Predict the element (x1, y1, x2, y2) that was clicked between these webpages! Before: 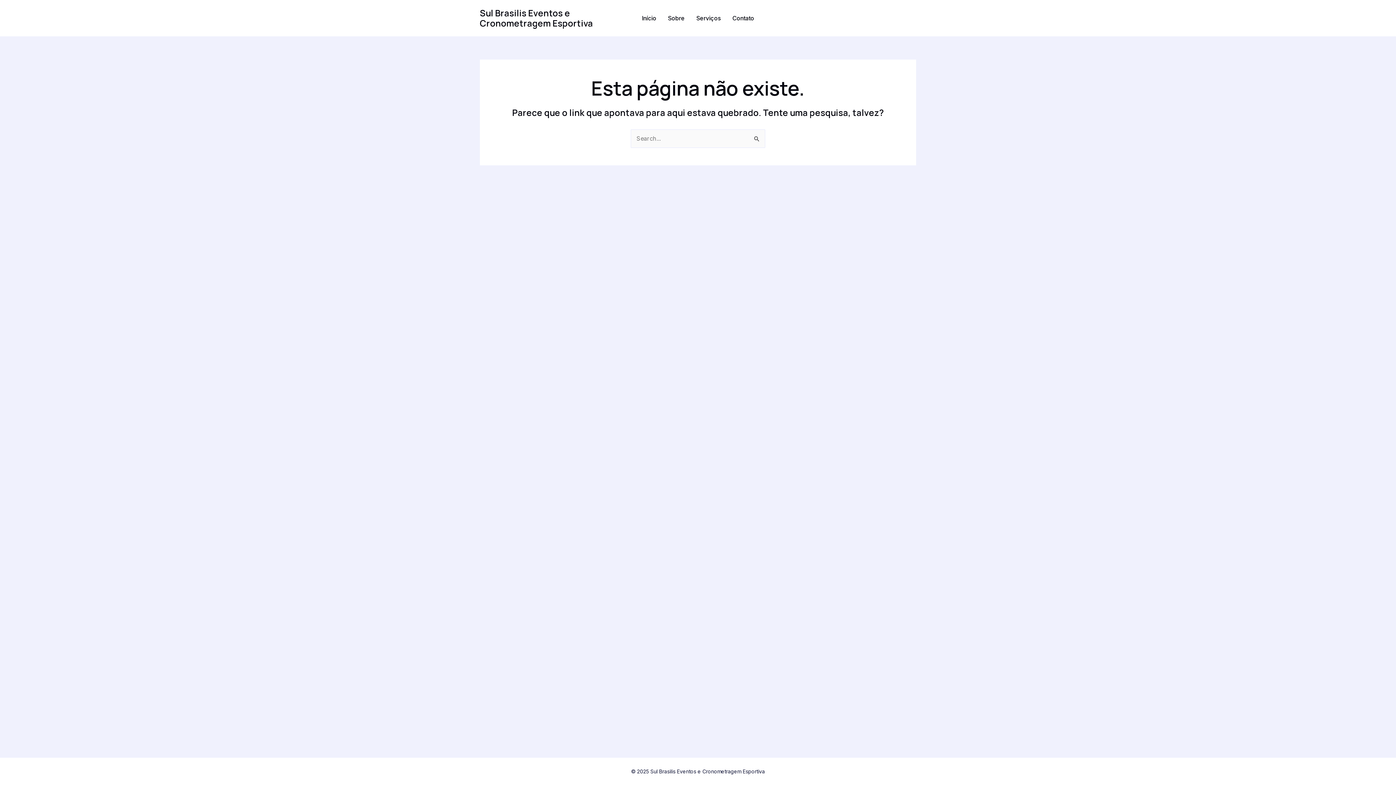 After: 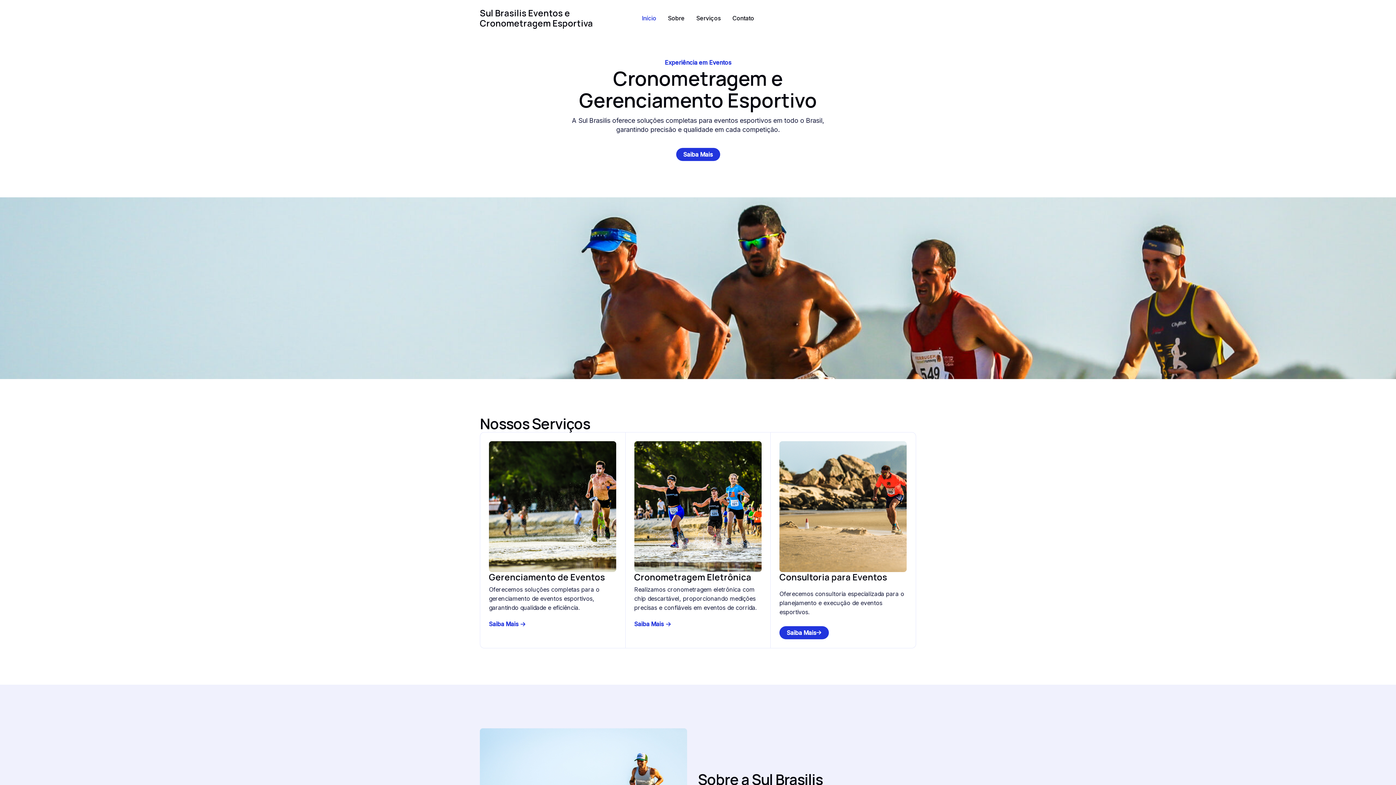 Action: label: Início bbox: (636, 15, 662, 20)